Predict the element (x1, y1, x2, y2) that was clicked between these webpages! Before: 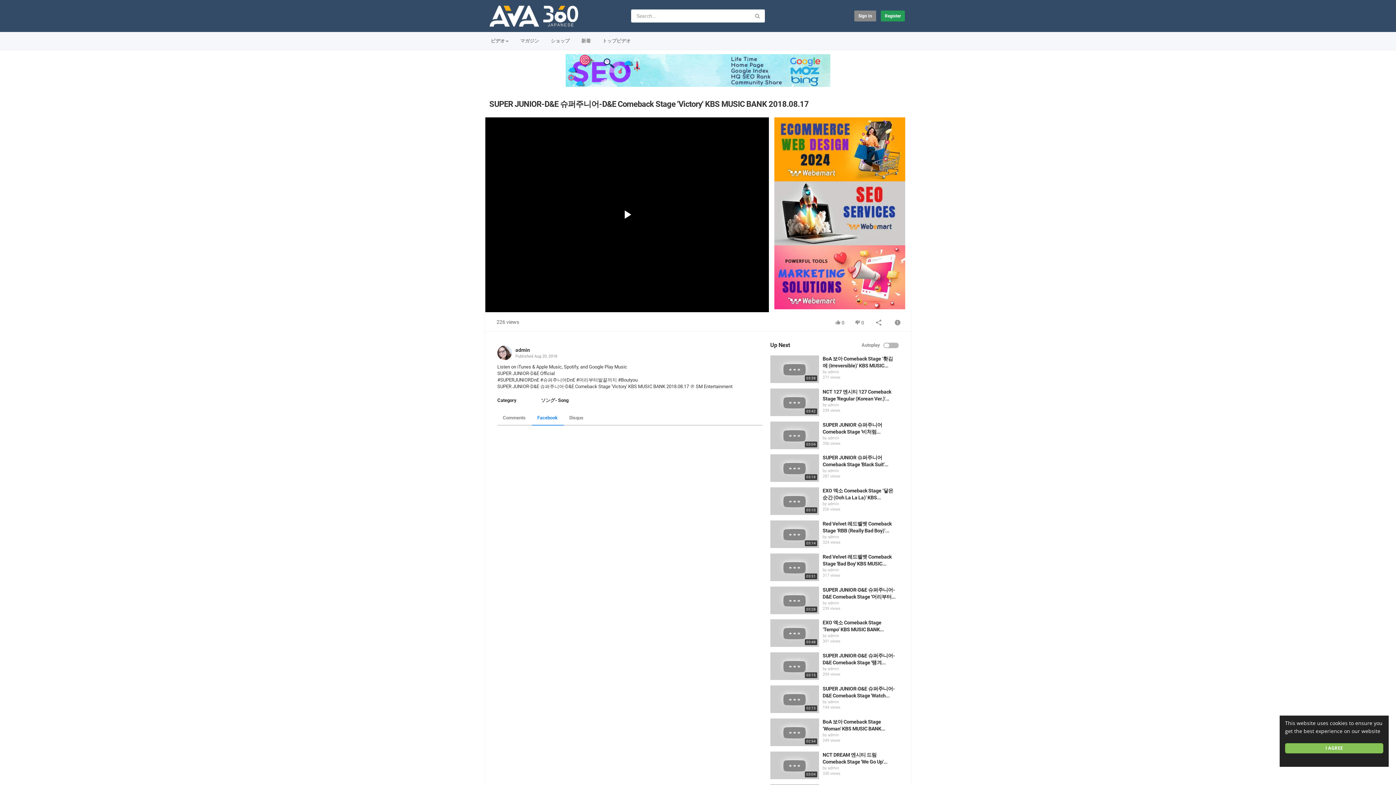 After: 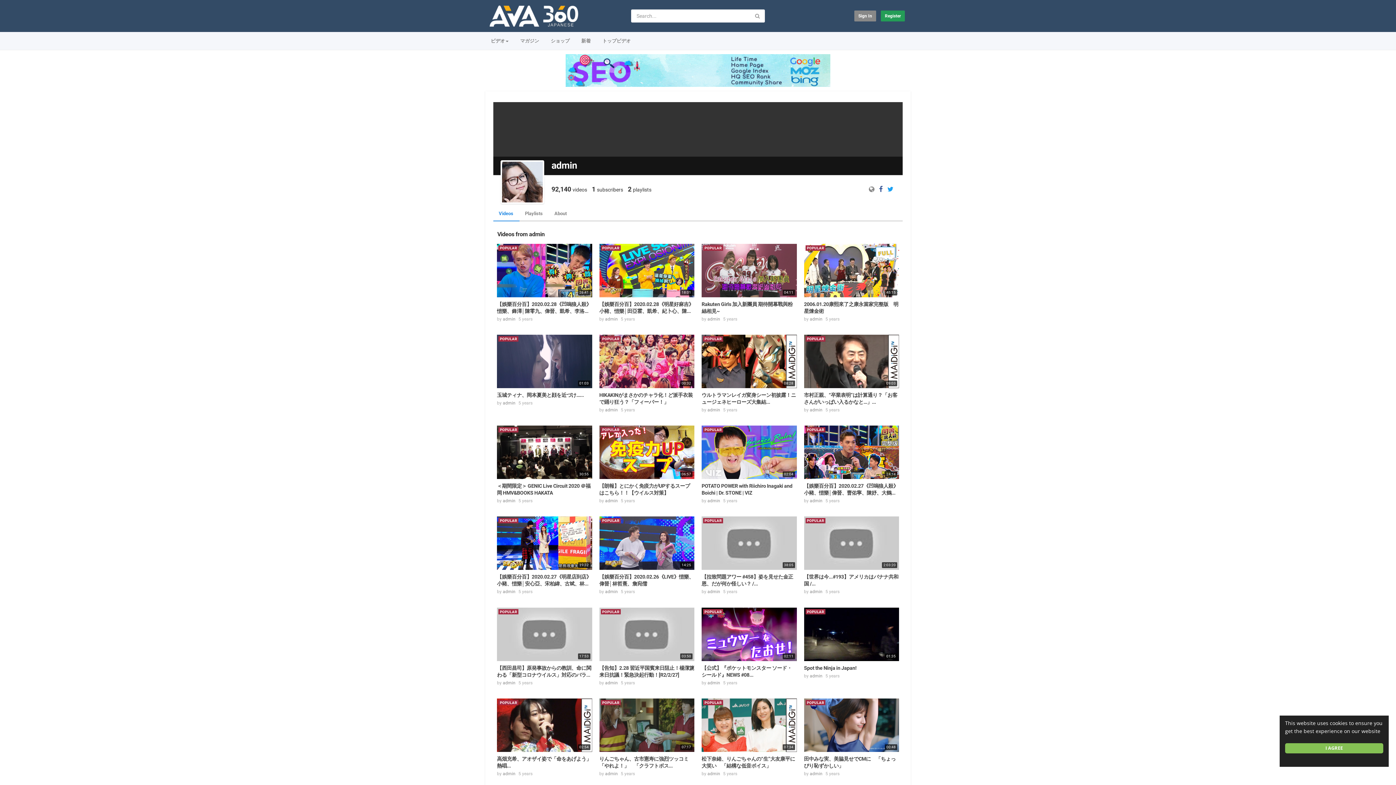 Action: label: admin bbox: (827, 567, 839, 572)